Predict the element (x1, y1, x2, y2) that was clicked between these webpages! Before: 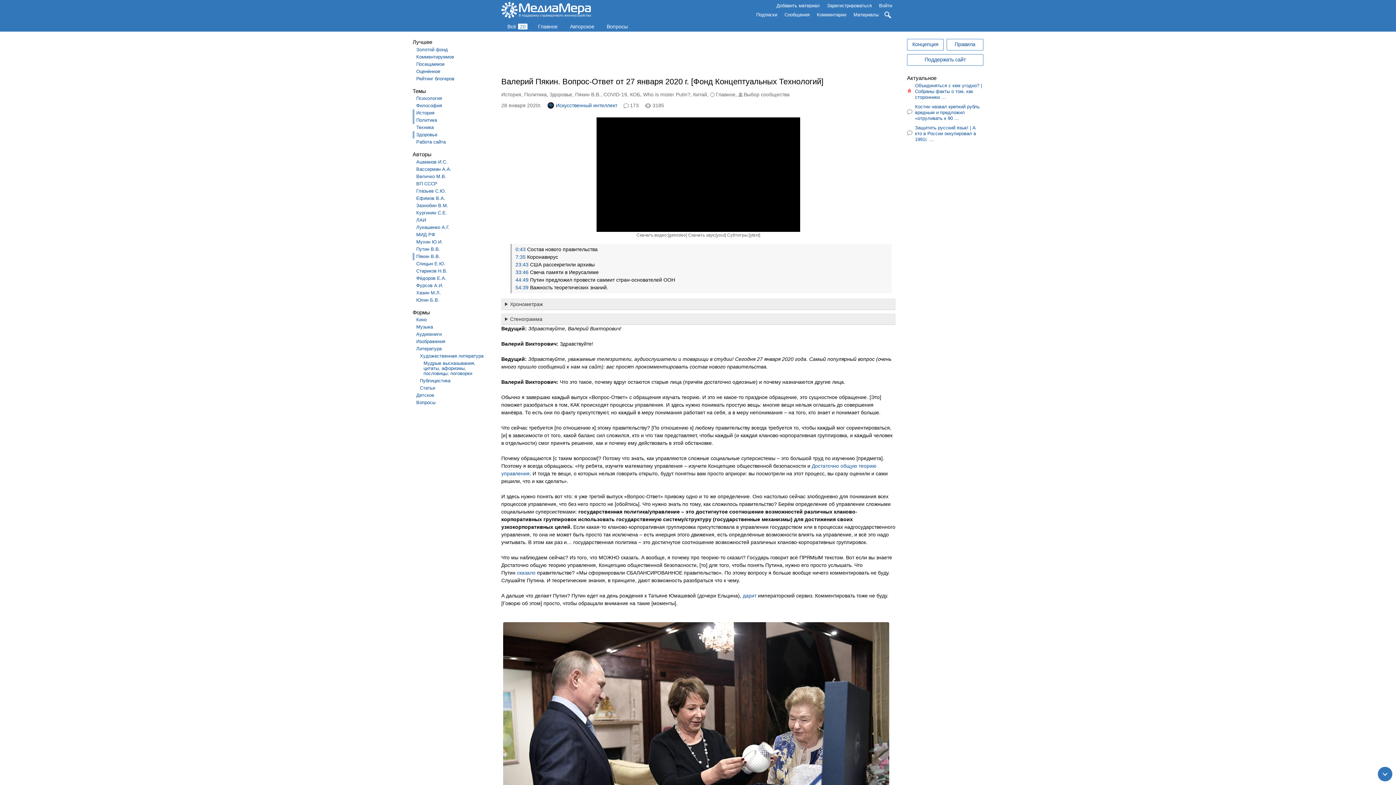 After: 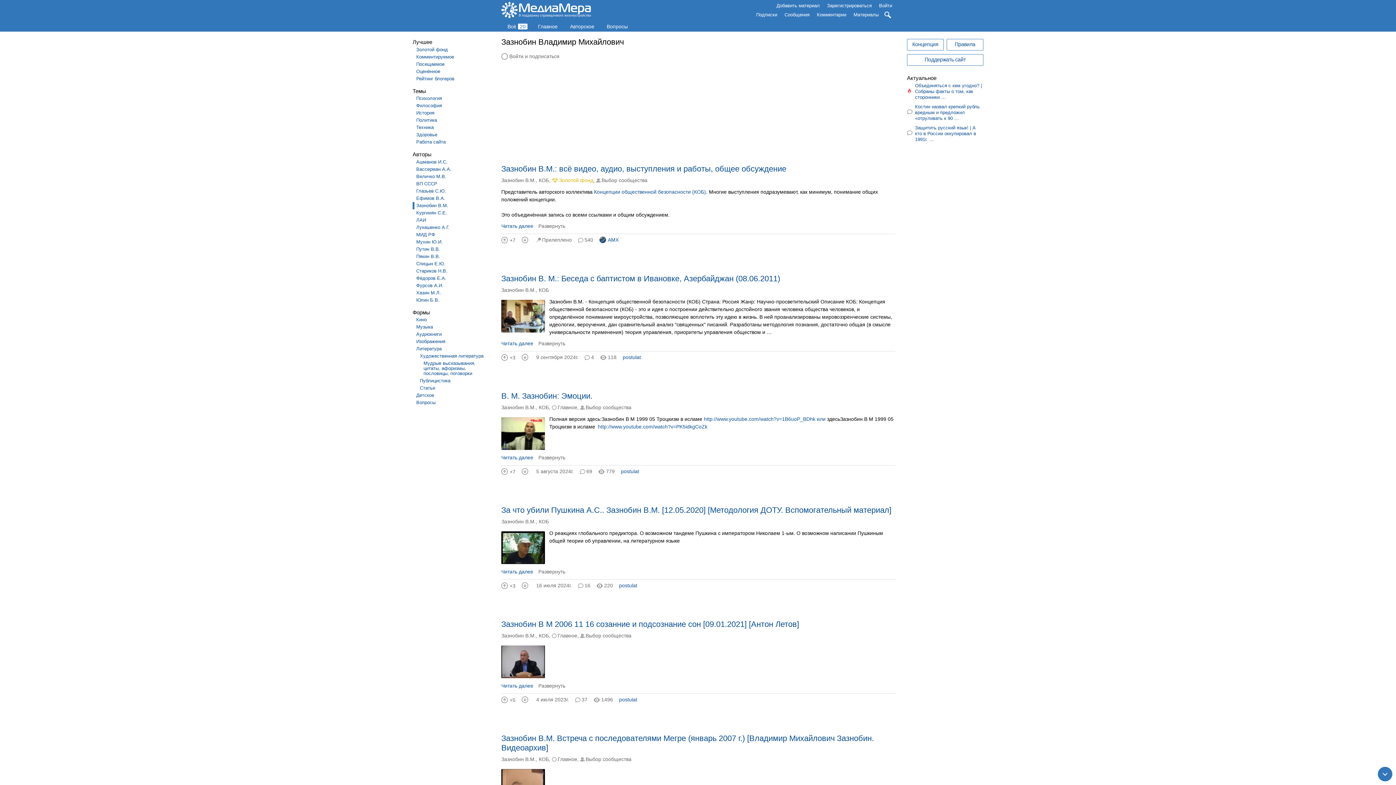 Action: label: Зазнобин В.М. bbox: (412, 202, 489, 209)